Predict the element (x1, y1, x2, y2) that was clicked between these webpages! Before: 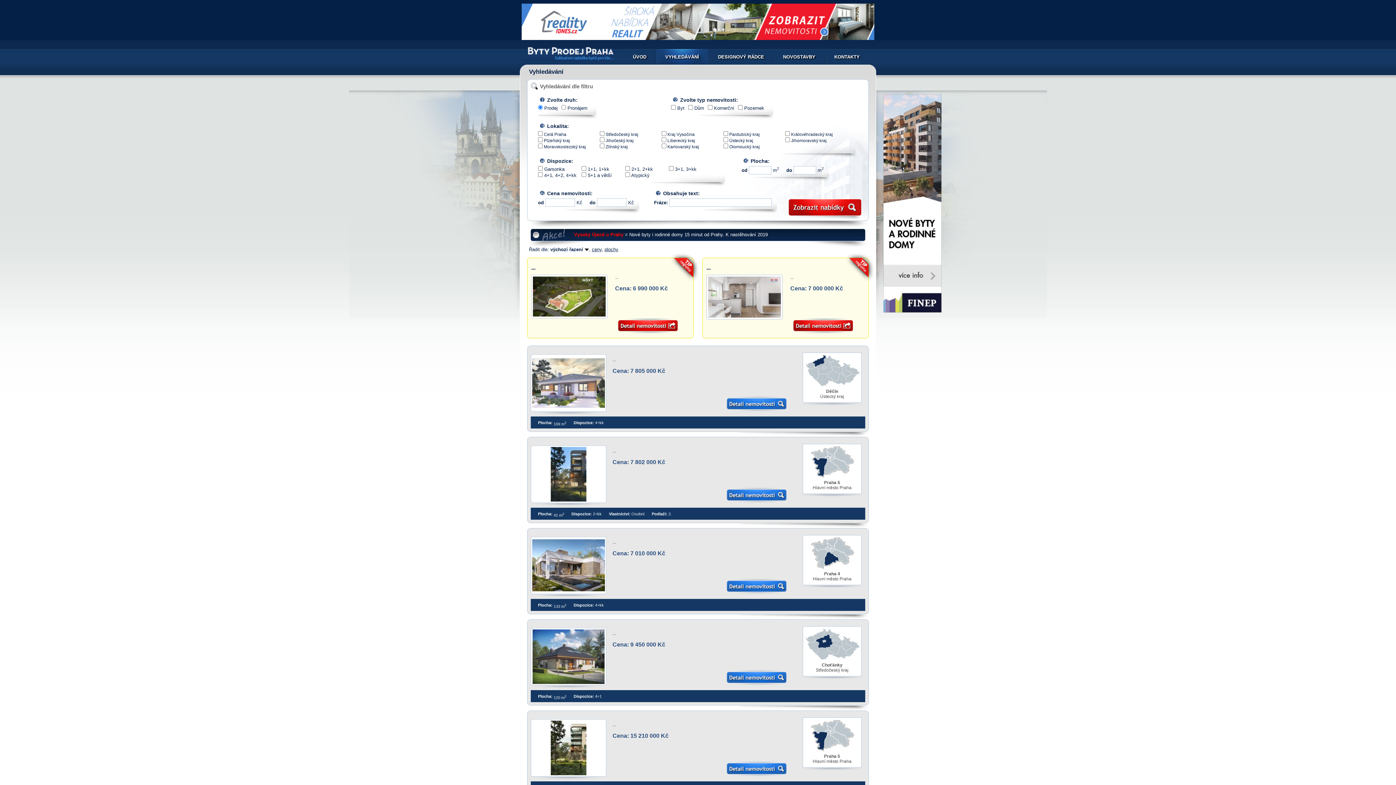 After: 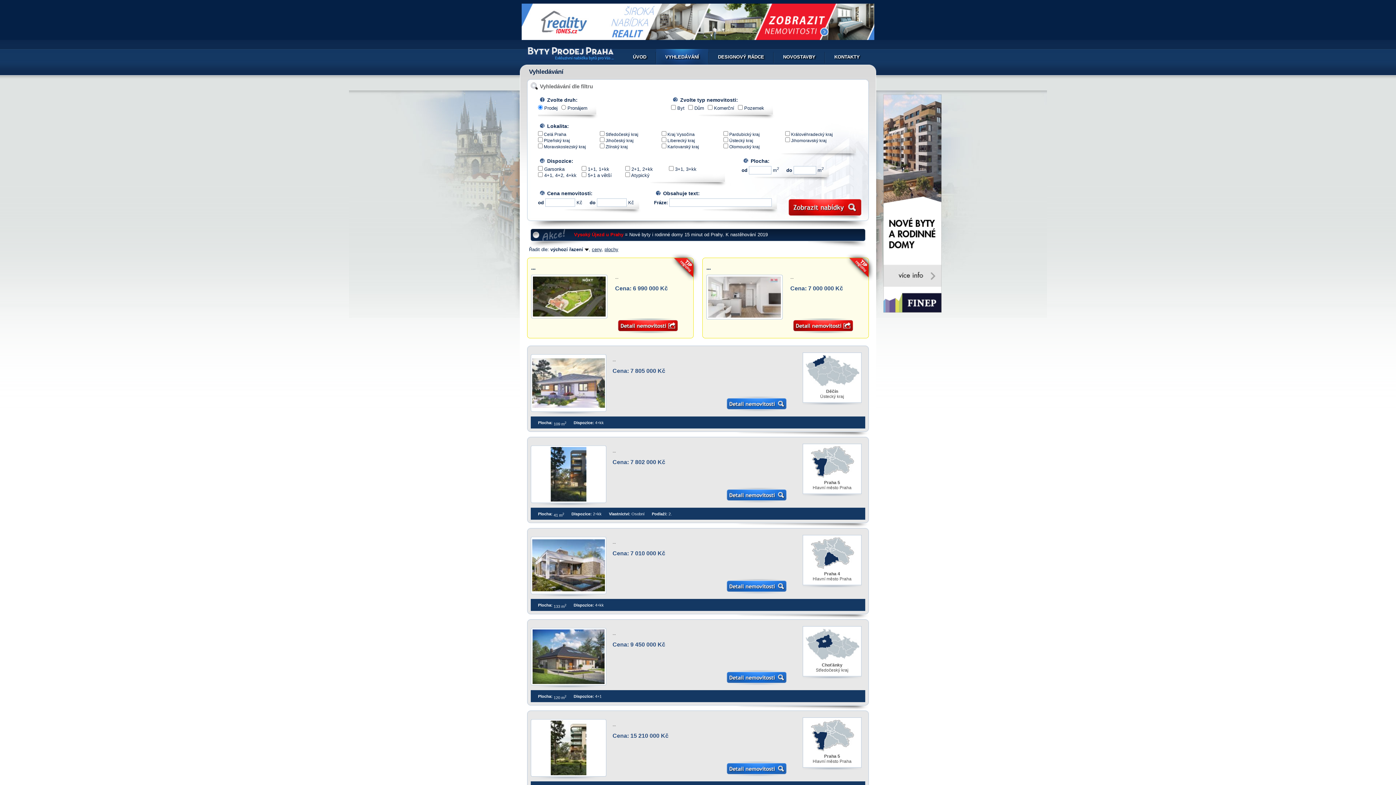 Action: bbox: (532, 680, 604, 685)